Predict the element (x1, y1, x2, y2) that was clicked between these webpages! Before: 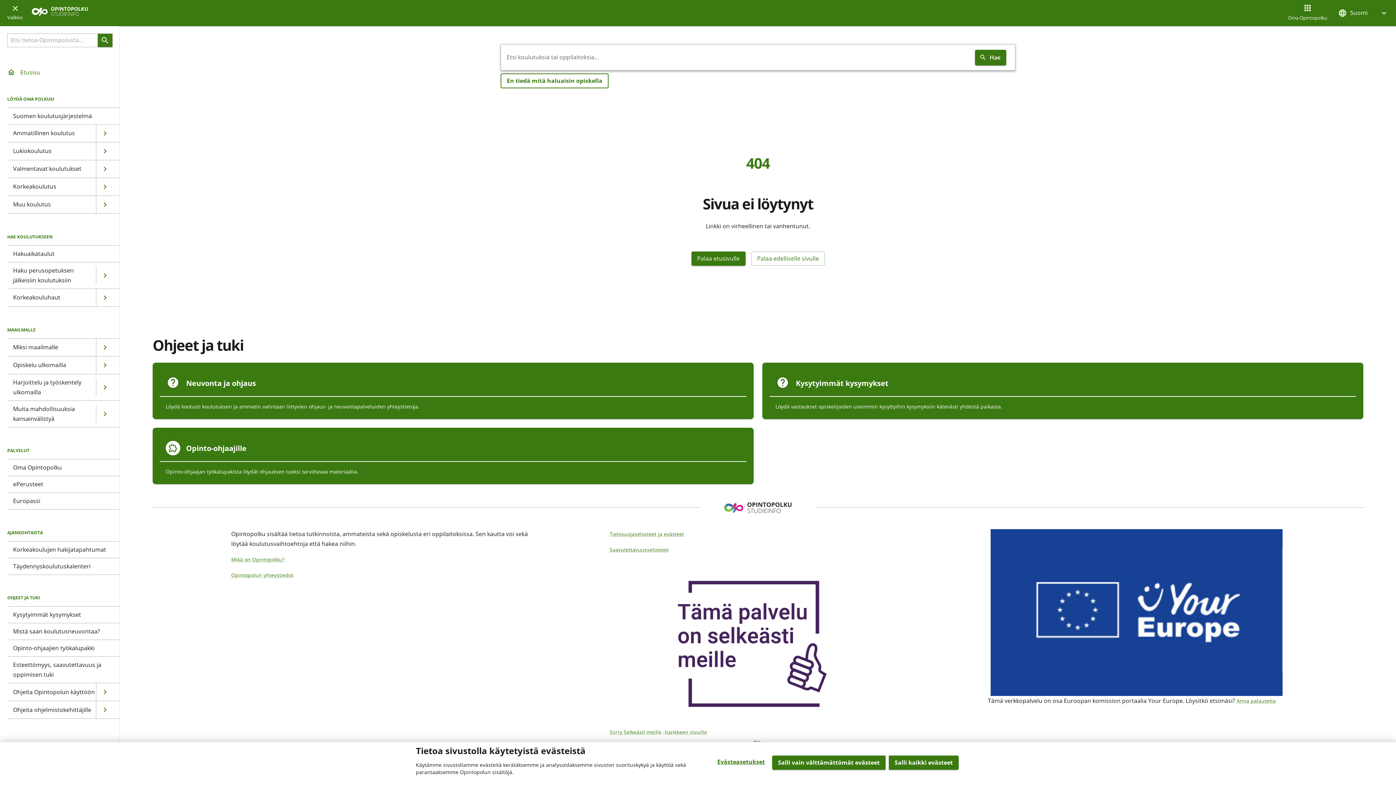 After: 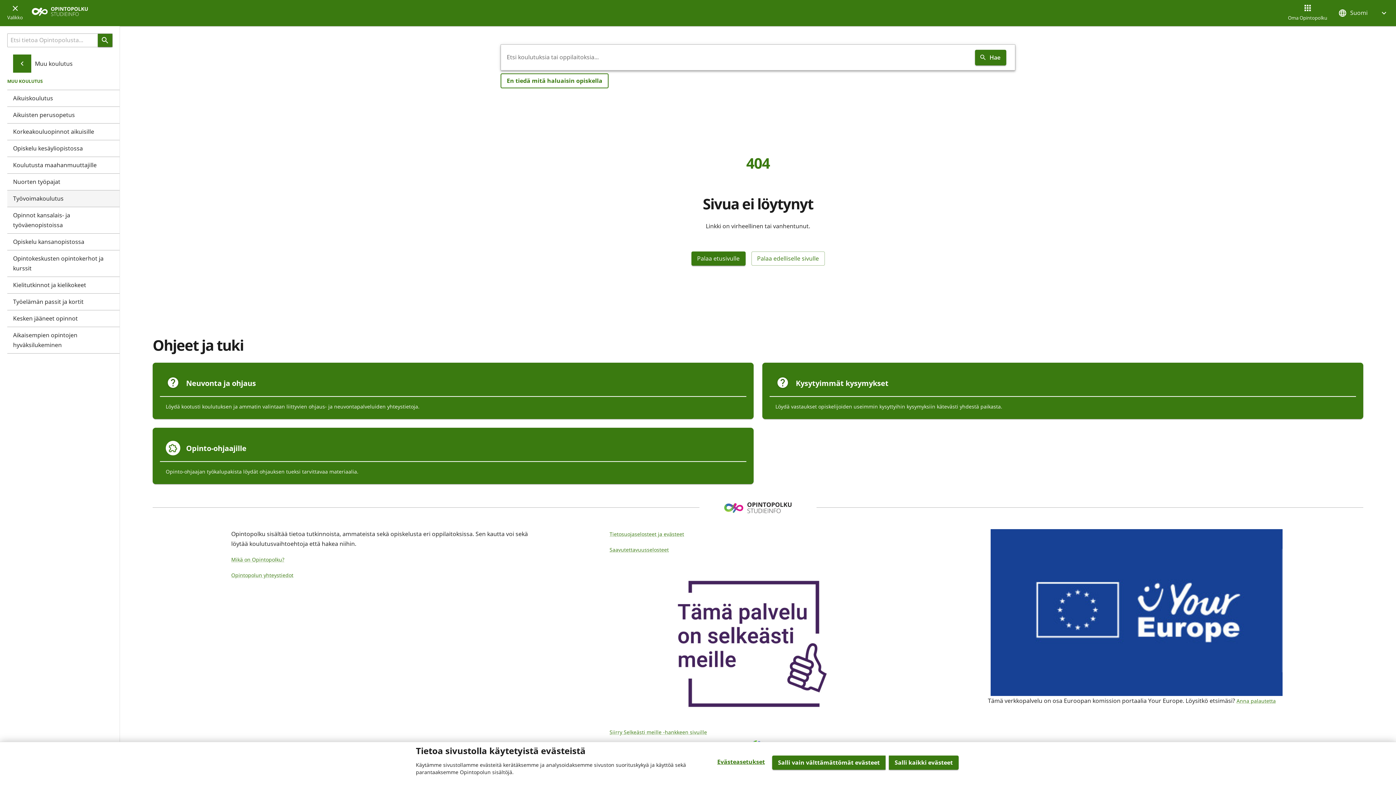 Action: bbox: (7, 195, 119, 213) label: Muu koulutus